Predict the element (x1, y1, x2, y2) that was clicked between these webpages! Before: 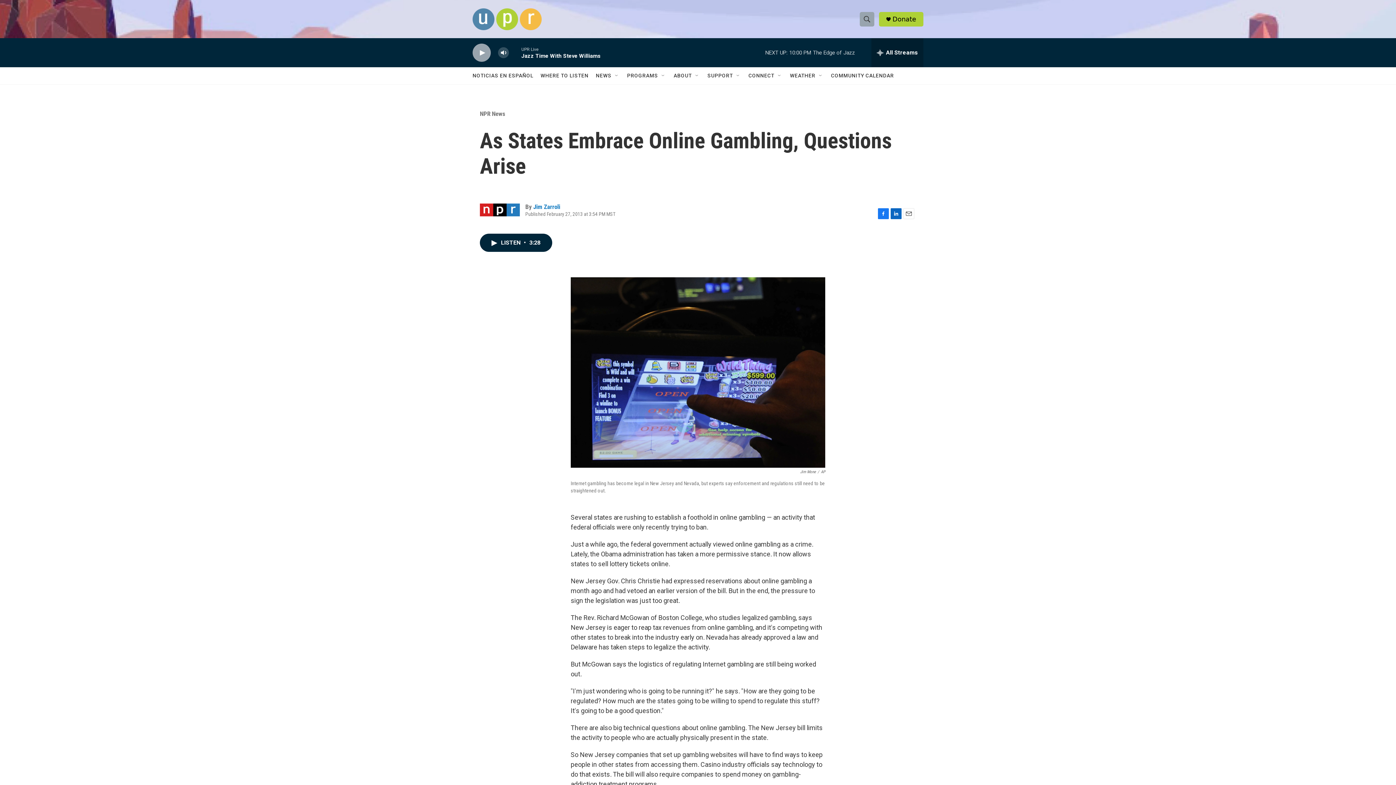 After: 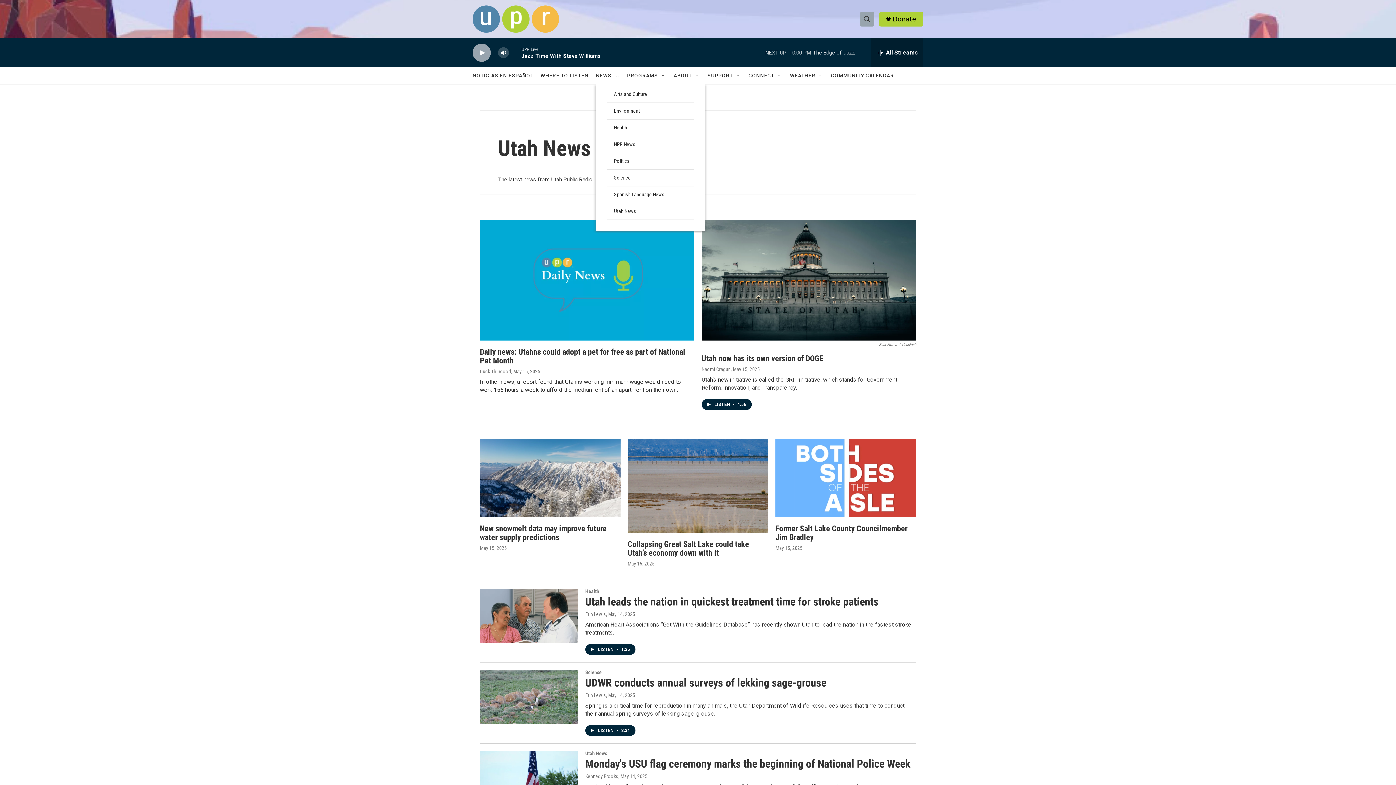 Action: bbox: (596, 67, 611, 84) label: NEWS